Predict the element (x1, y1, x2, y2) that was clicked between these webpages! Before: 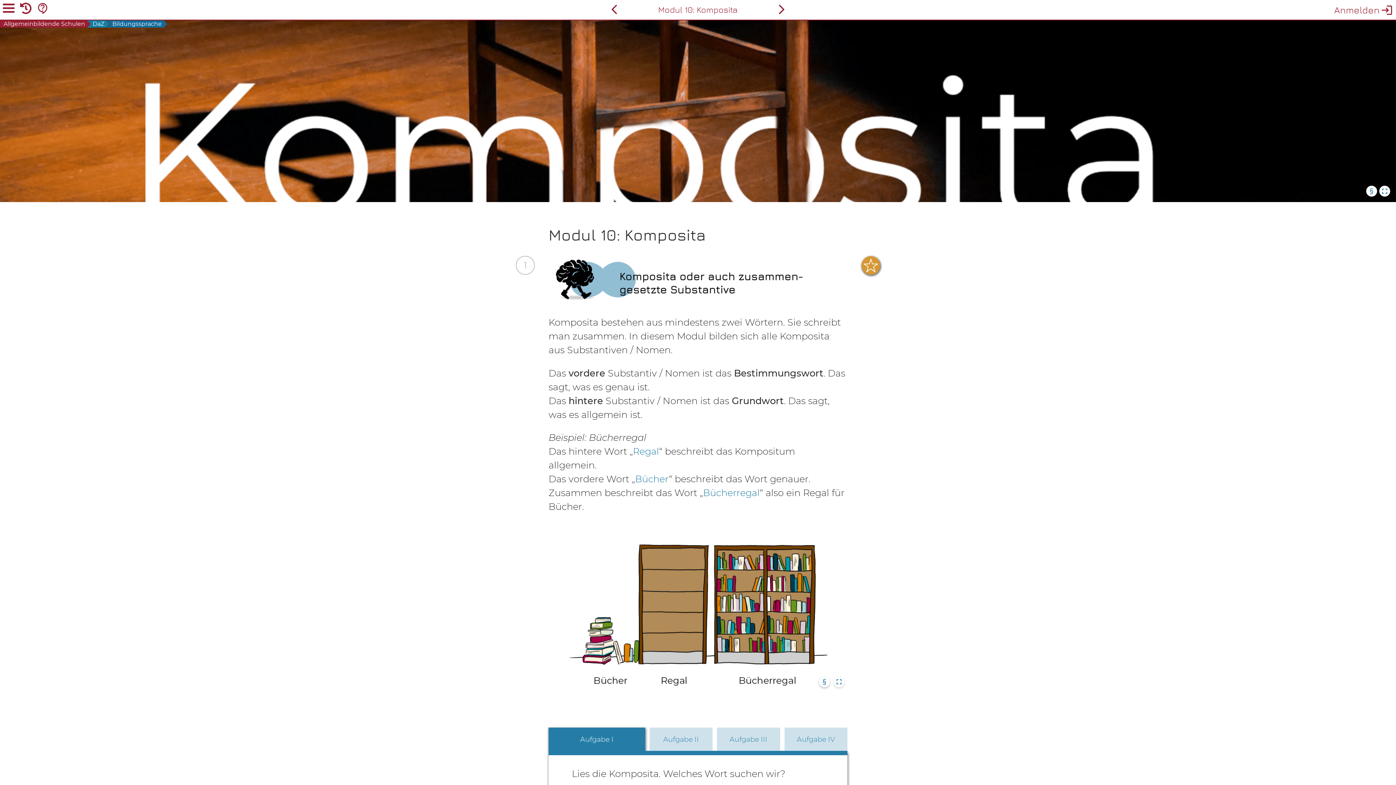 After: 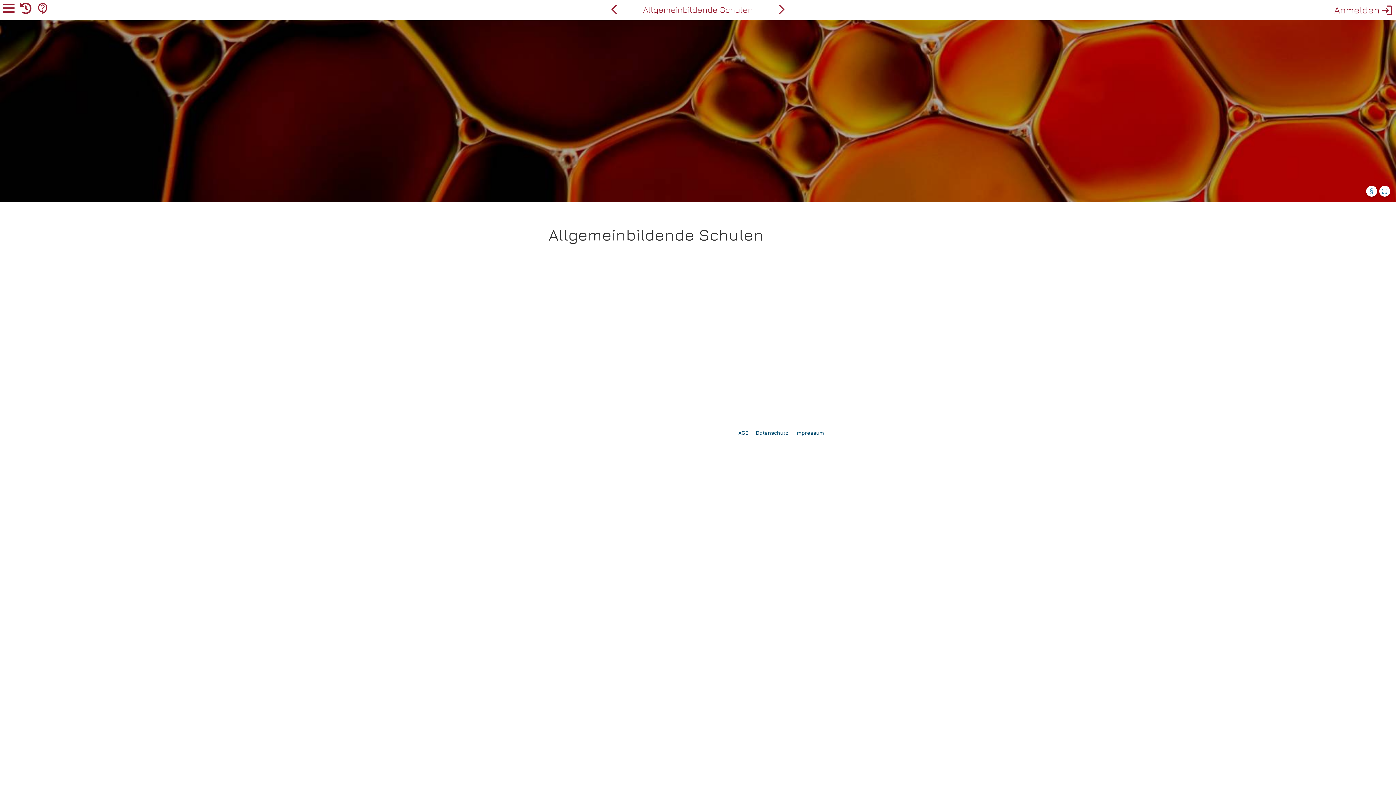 Action: label: Allgemeinbildende Schulen bbox: (0, 20, 86, 27)